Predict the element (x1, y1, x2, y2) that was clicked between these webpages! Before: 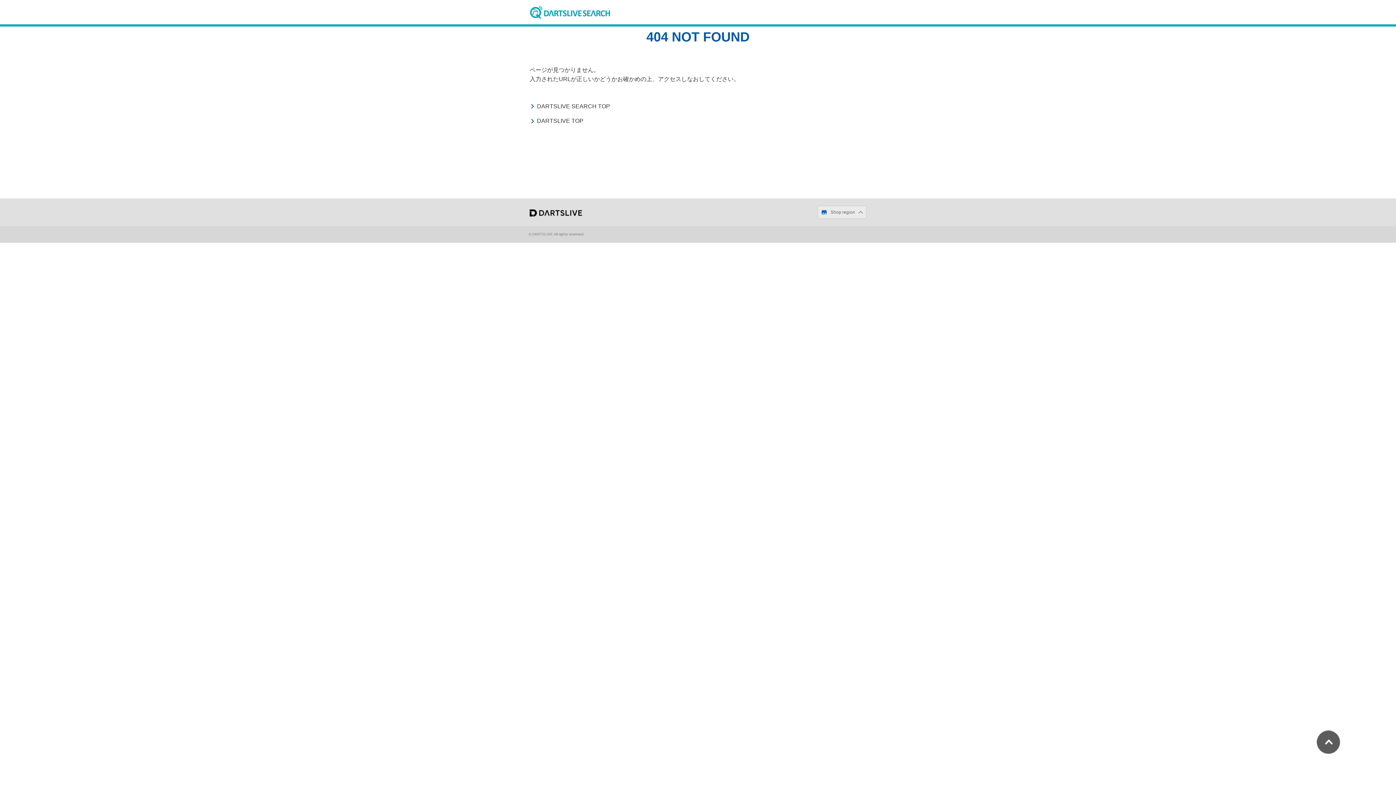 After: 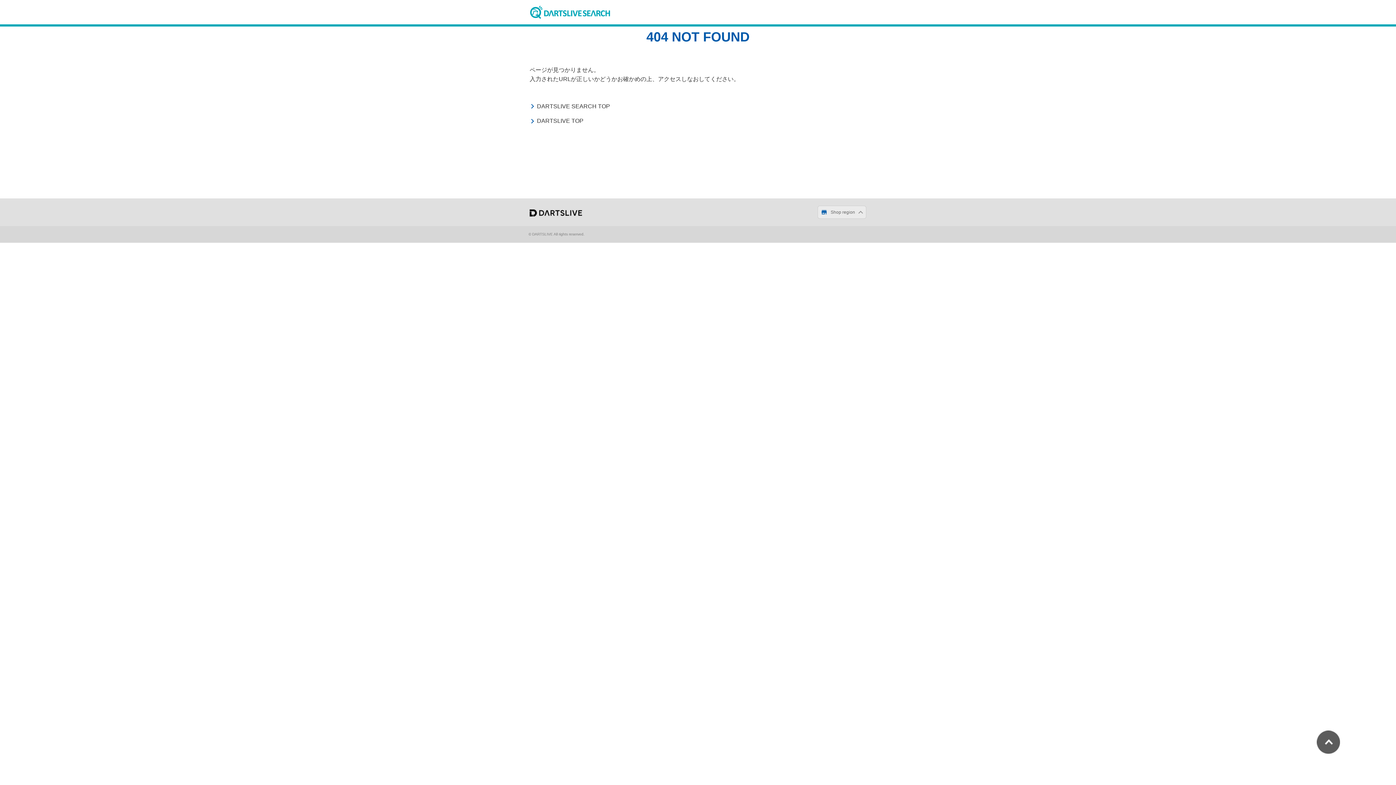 Action: label: DARTSLIVE bbox: (532, 232, 553, 236)